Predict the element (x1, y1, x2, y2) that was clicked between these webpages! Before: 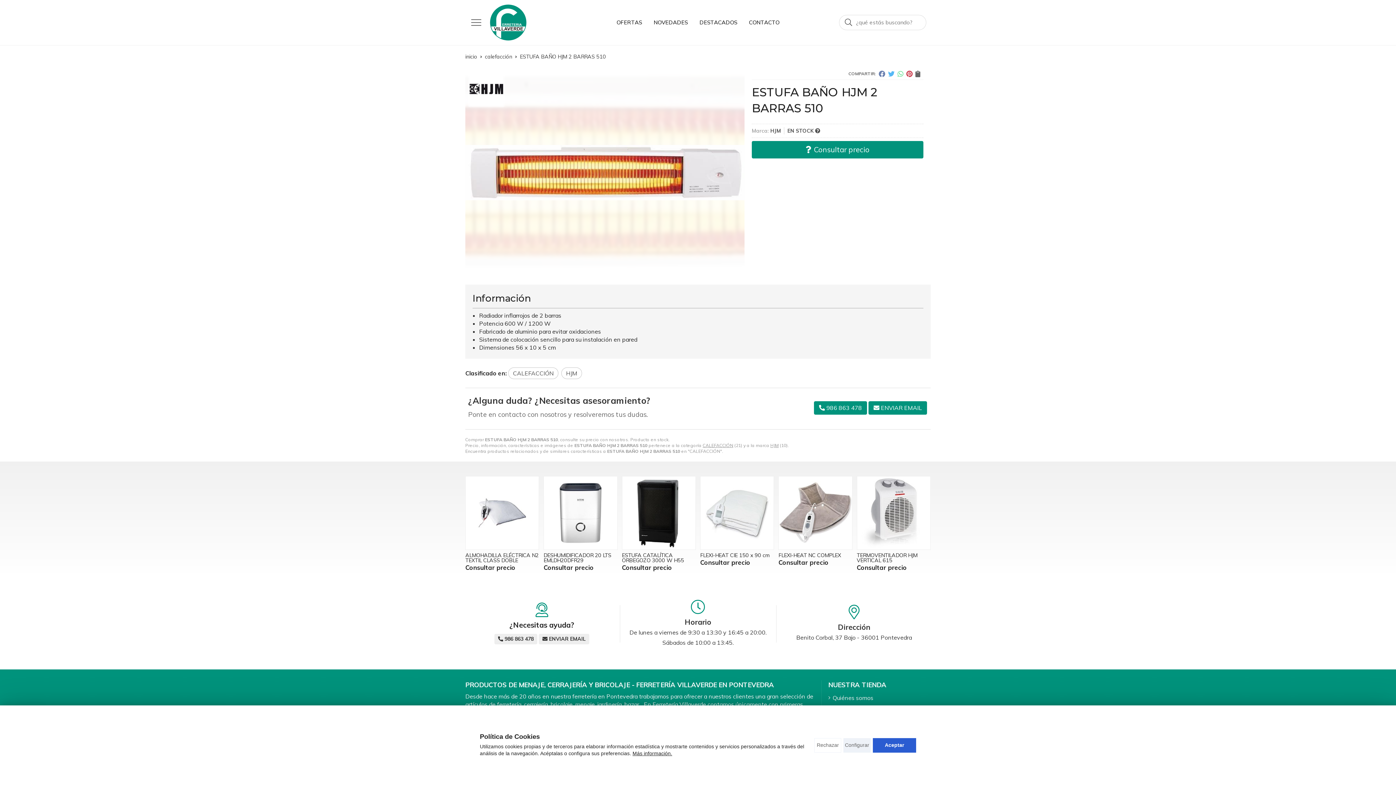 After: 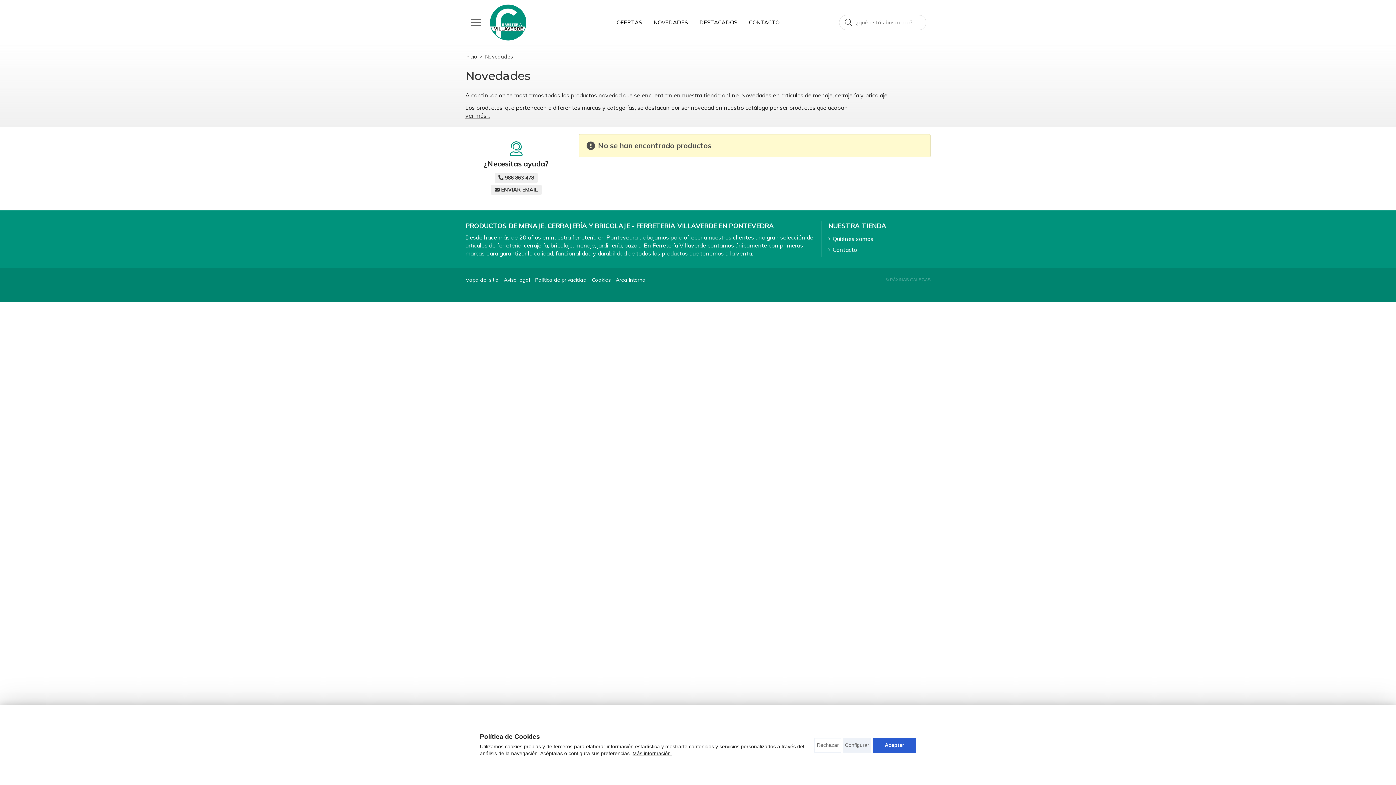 Action: label: NOVEDADES bbox: (652, 17, 689, 28)